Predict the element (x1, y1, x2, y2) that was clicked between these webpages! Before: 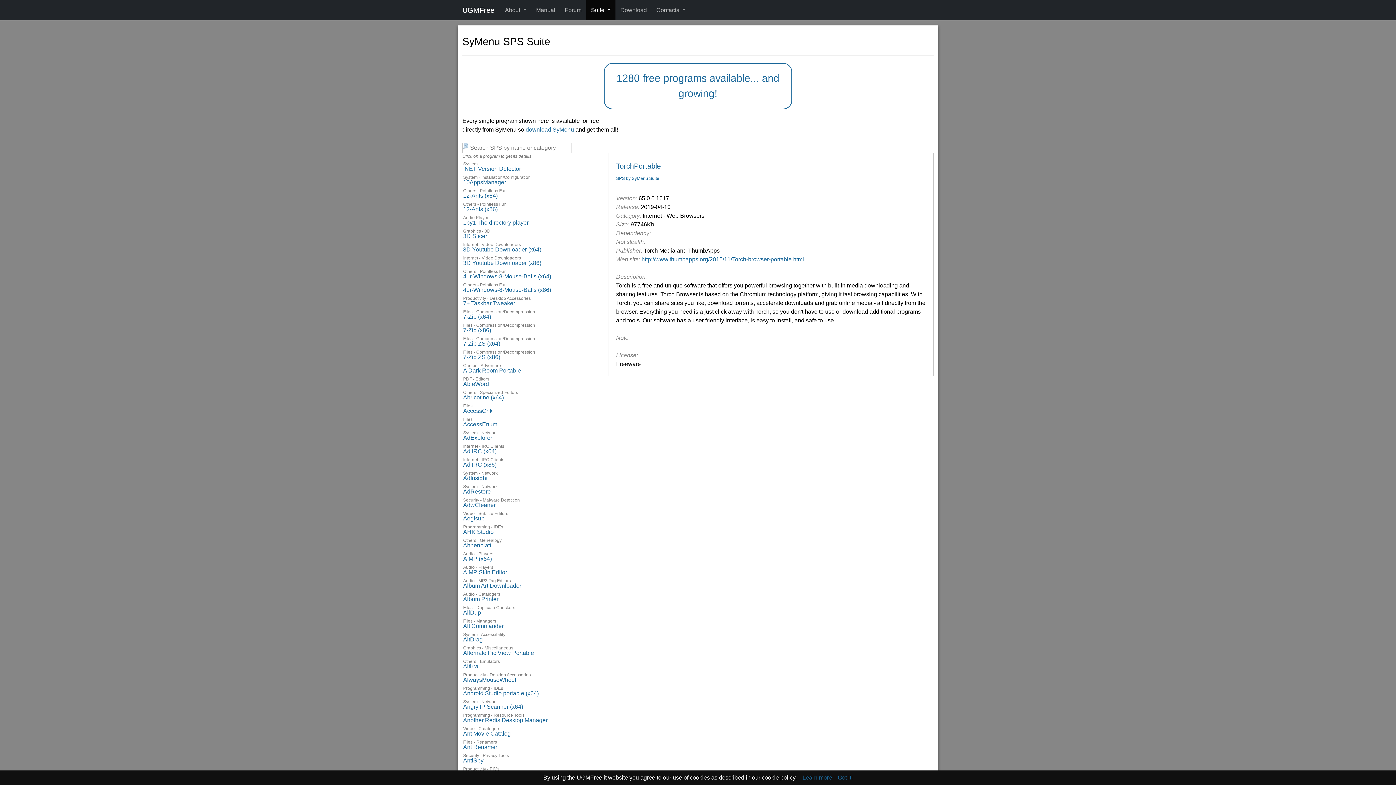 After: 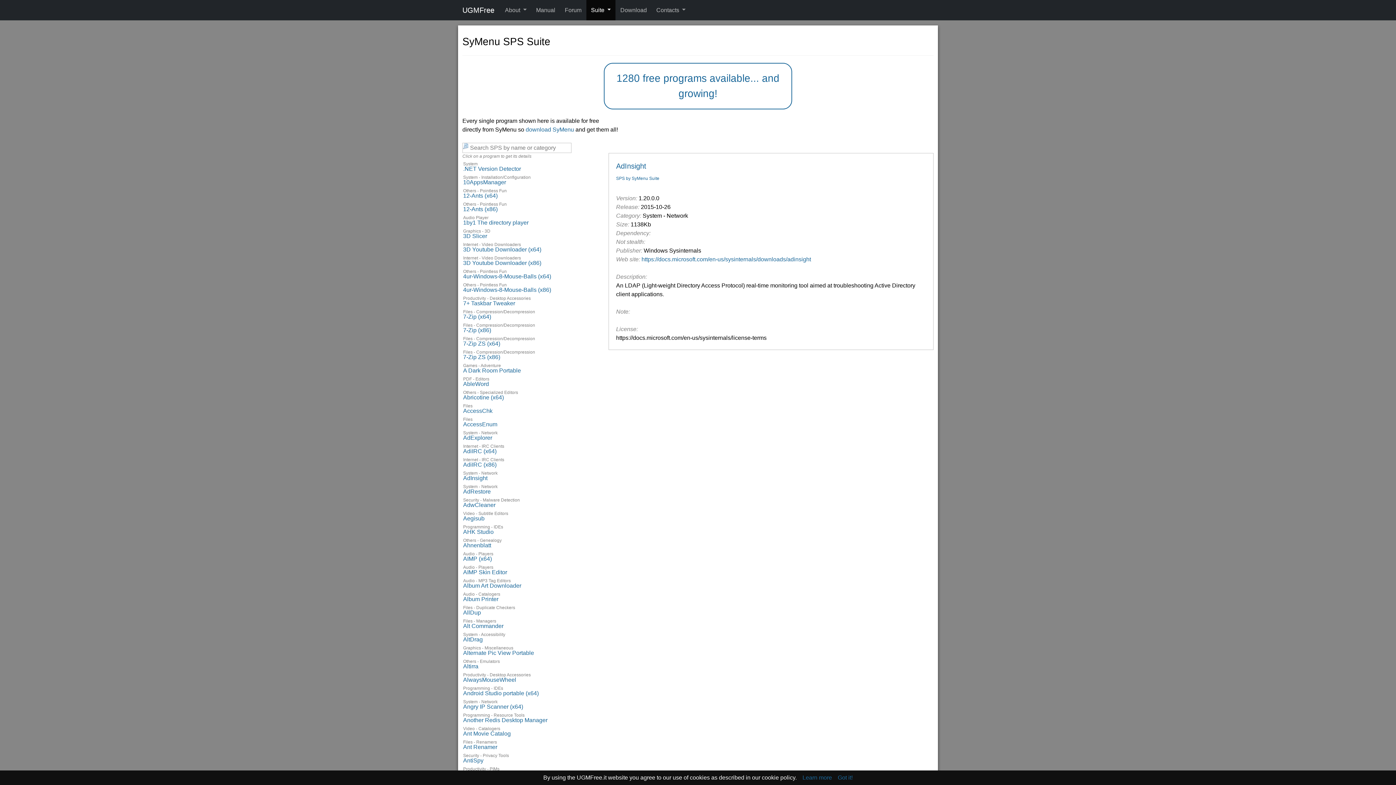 Action: bbox: (463, 475, 487, 481) label: AdInsight